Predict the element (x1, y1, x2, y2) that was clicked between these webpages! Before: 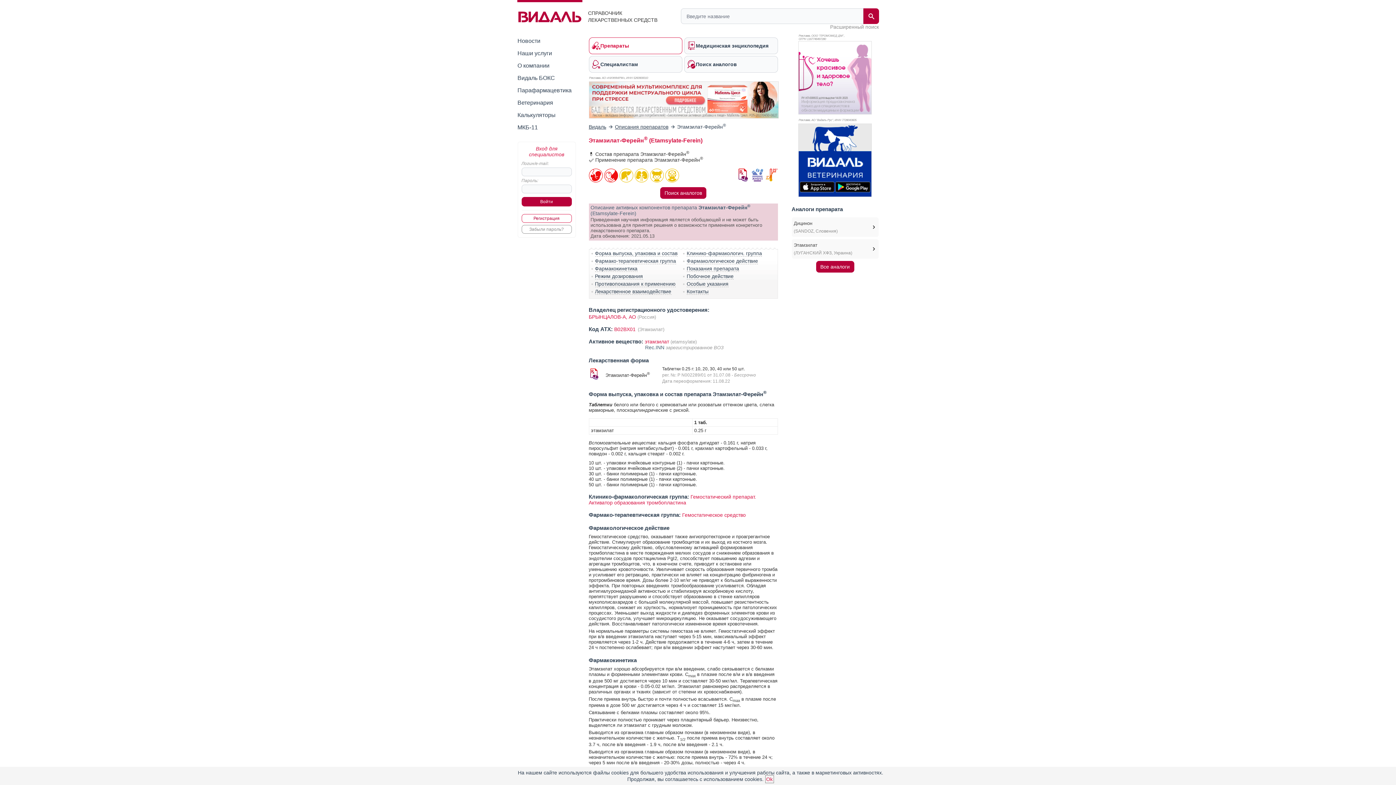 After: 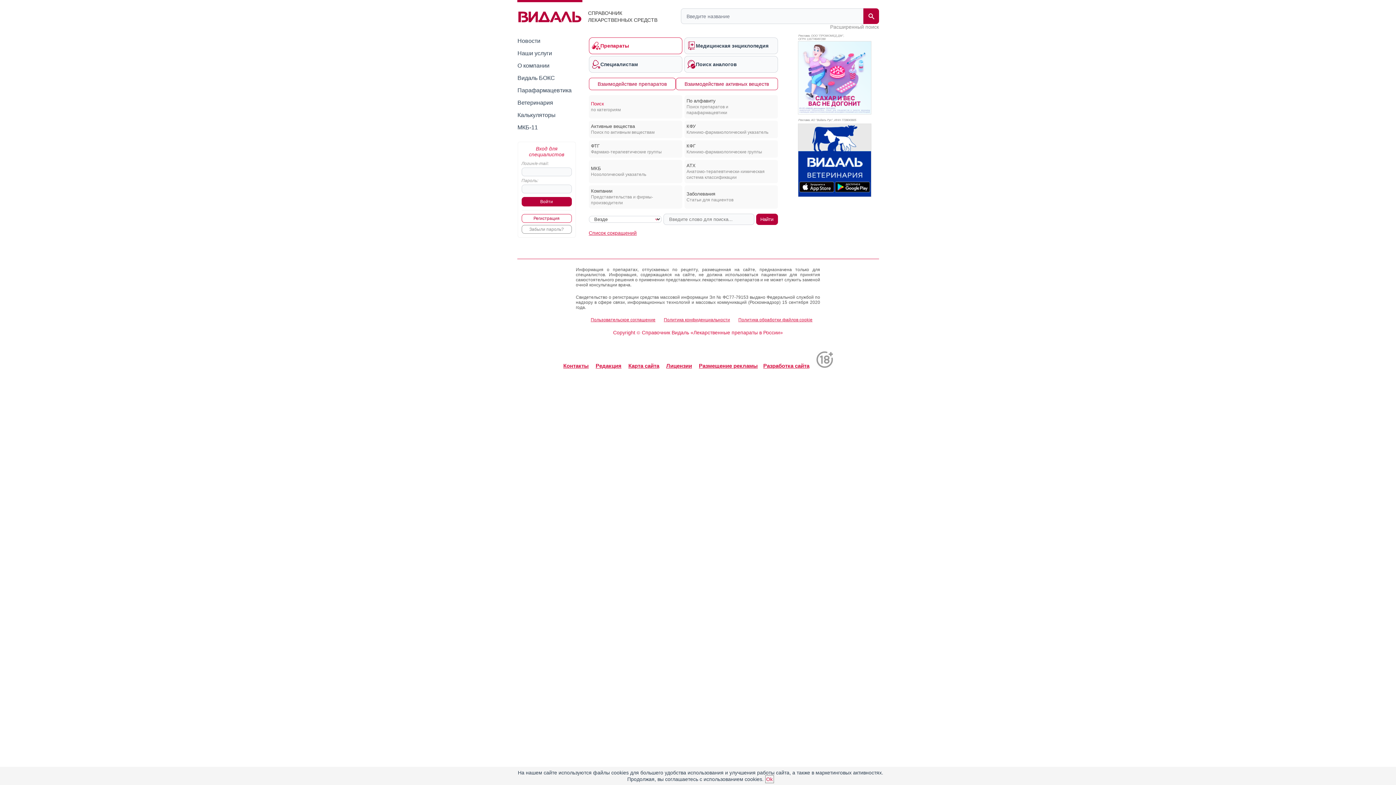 Action: label: Препараты bbox: (588, 37, 682, 54)